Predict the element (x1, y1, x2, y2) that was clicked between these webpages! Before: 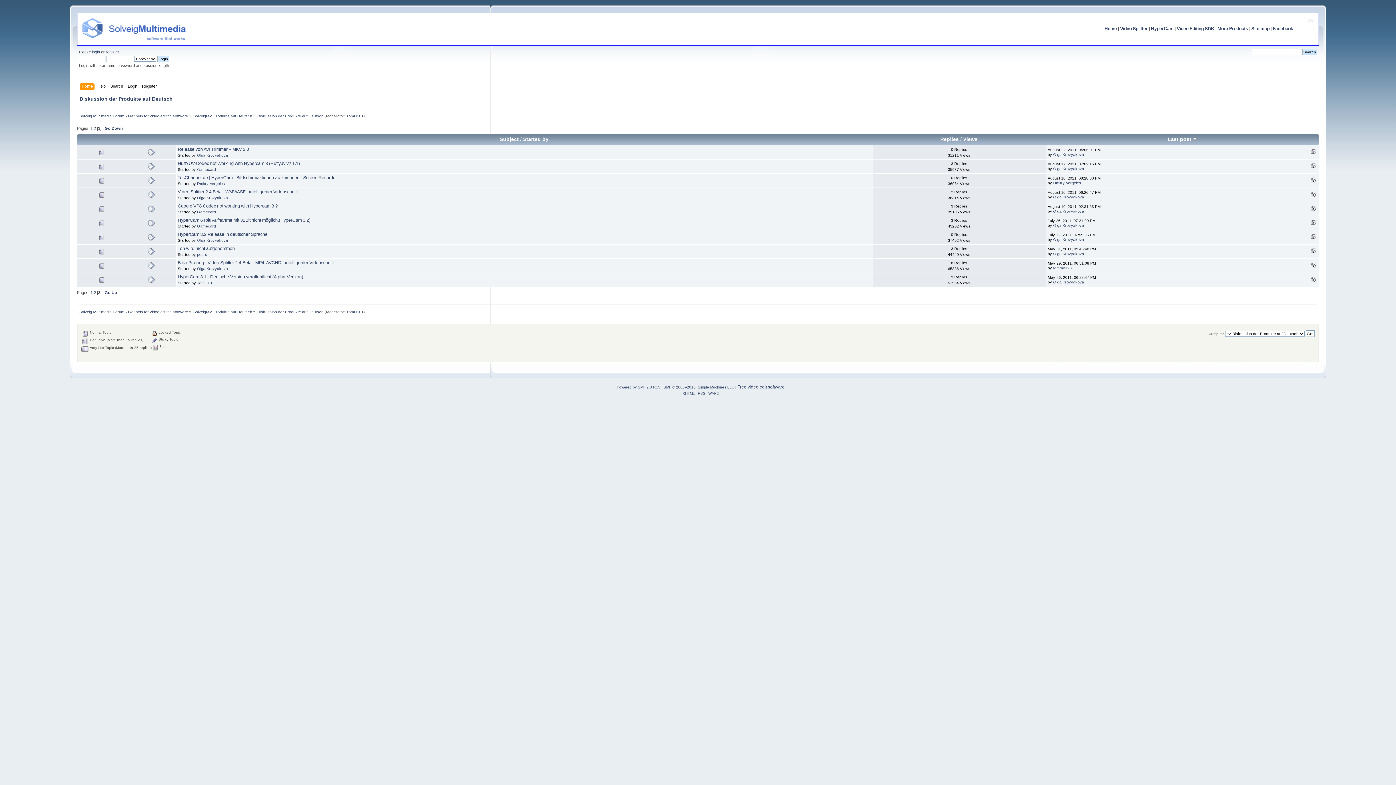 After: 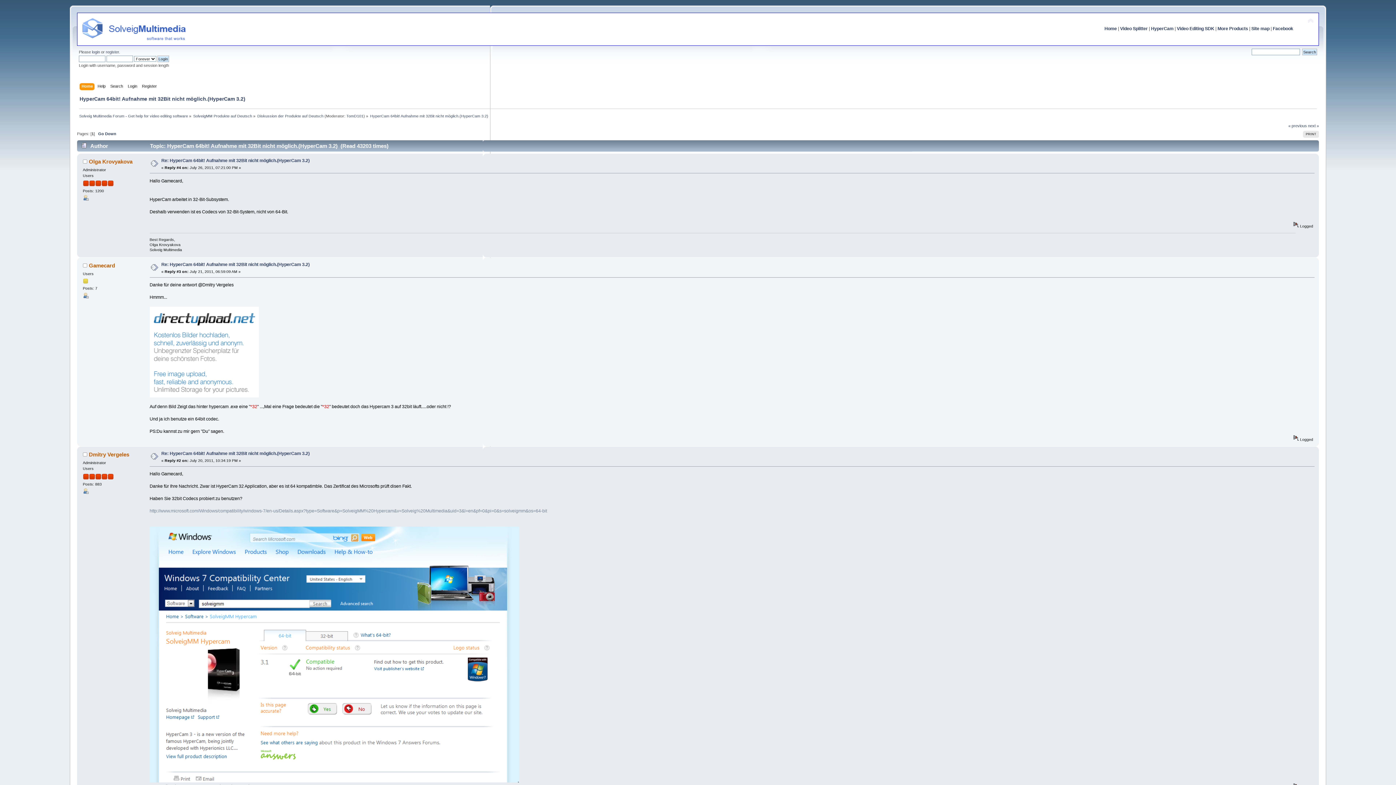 Action: label: HyperCam 64bit! Aufnahme mit 32Bit nicht möglich.(HyperCam 3.2) bbox: (177, 217, 310, 222)